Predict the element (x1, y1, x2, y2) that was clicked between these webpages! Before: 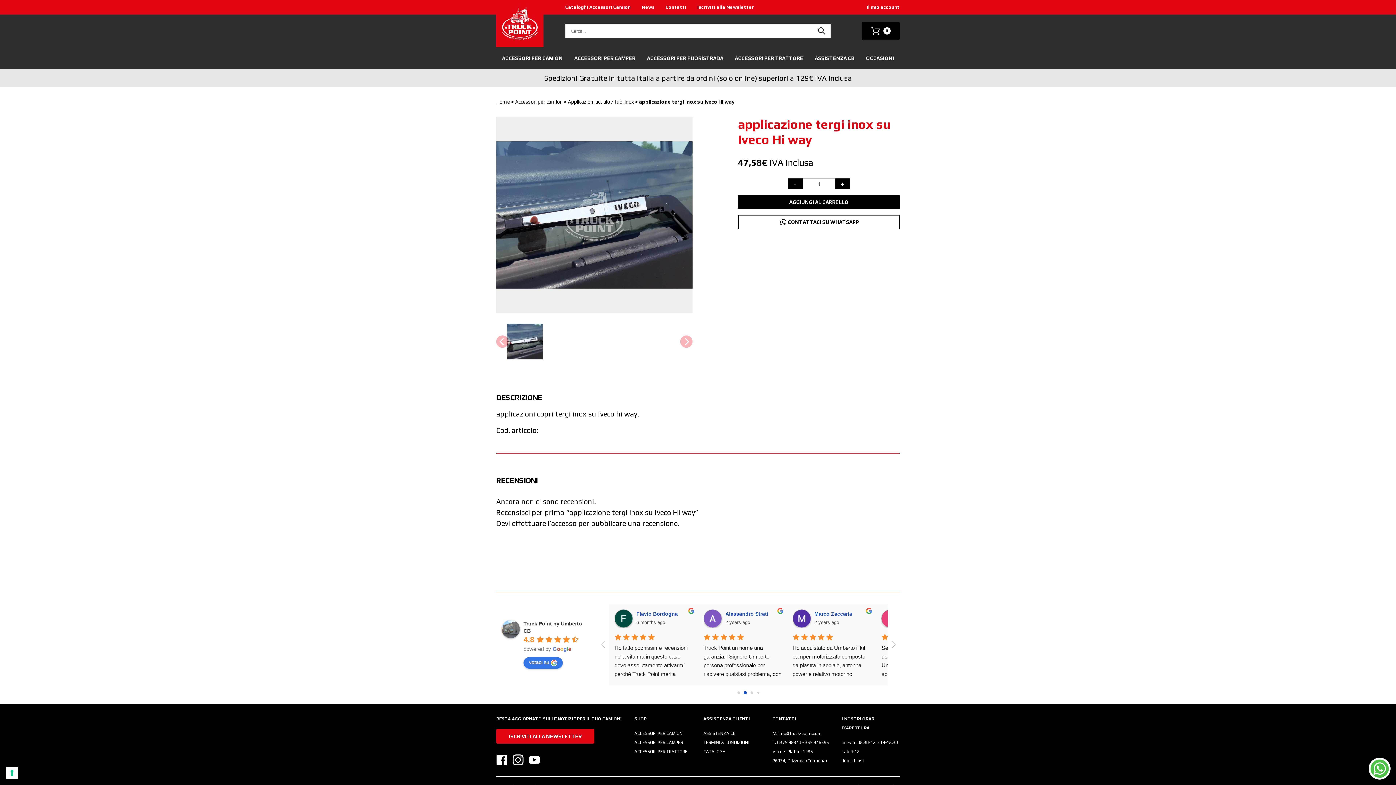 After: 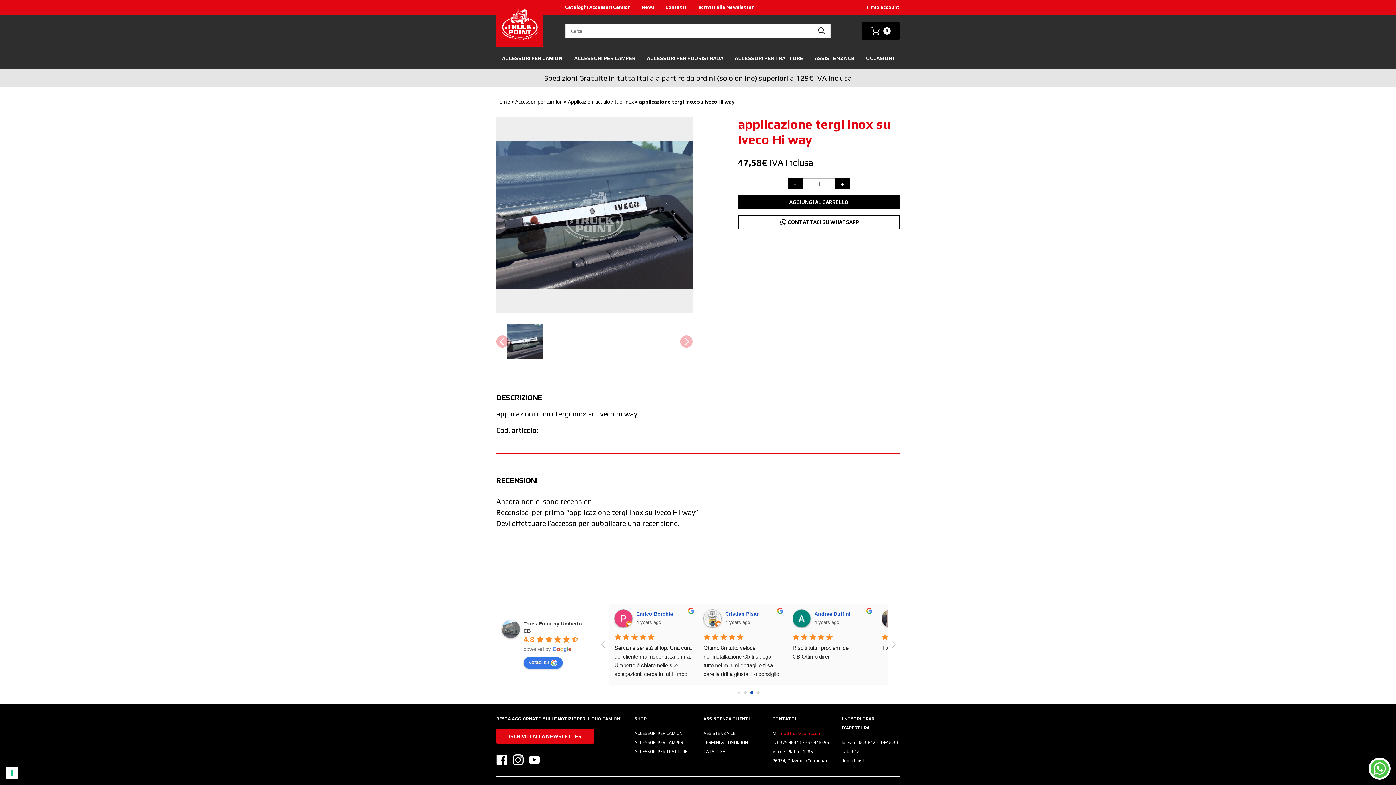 Action: bbox: (778, 672, 821, 677) label: info@truck-point.com